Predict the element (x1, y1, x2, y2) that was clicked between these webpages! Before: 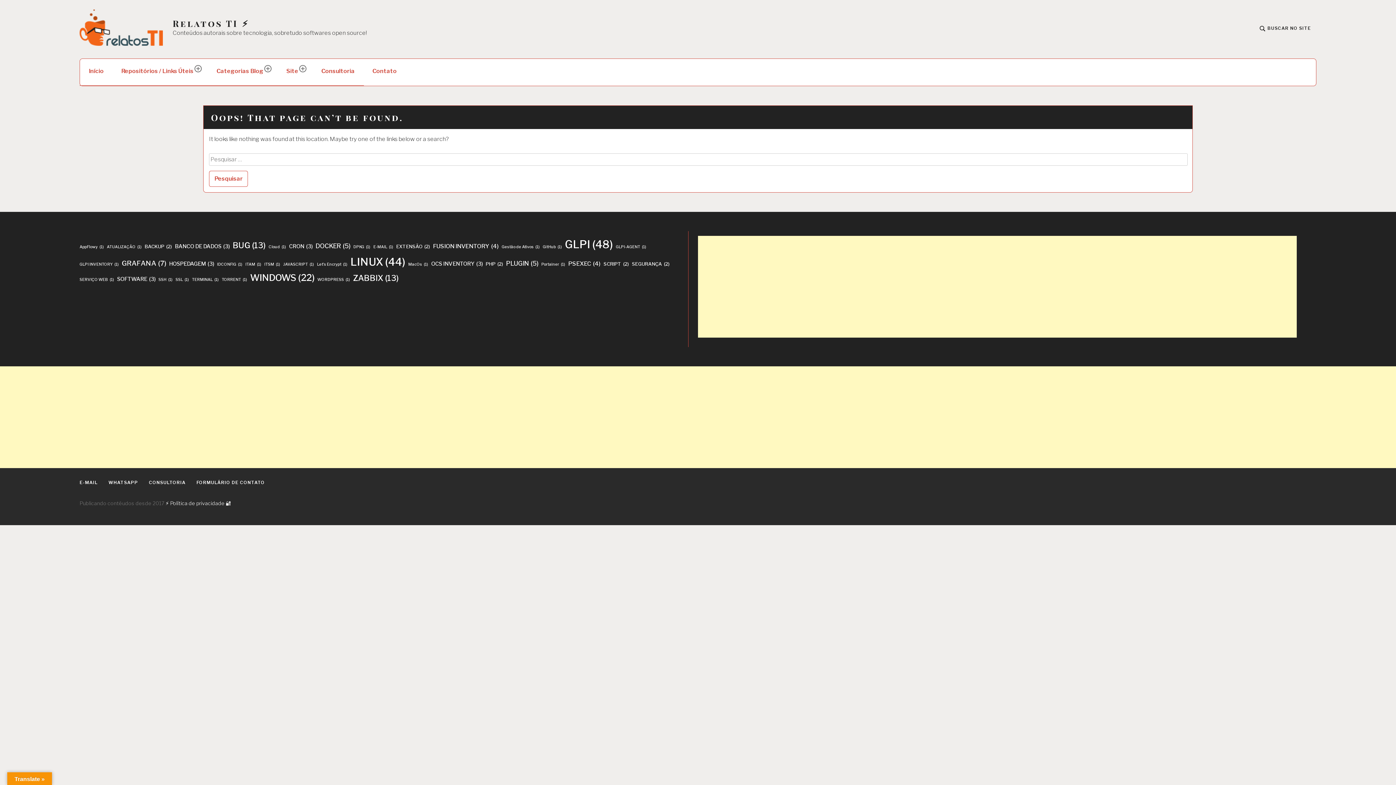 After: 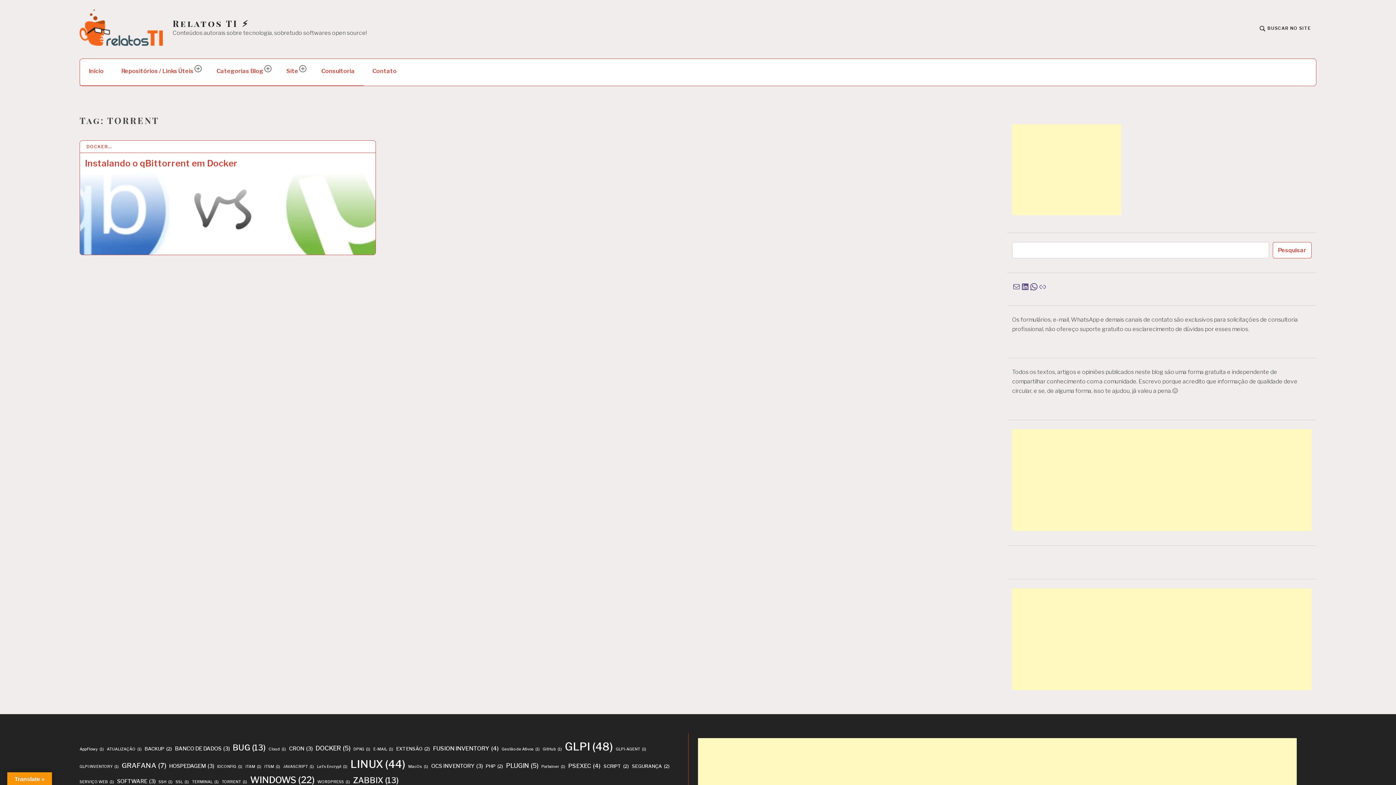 Action: label: TORRENT (1 item) bbox: (221, 276, 247, 282)